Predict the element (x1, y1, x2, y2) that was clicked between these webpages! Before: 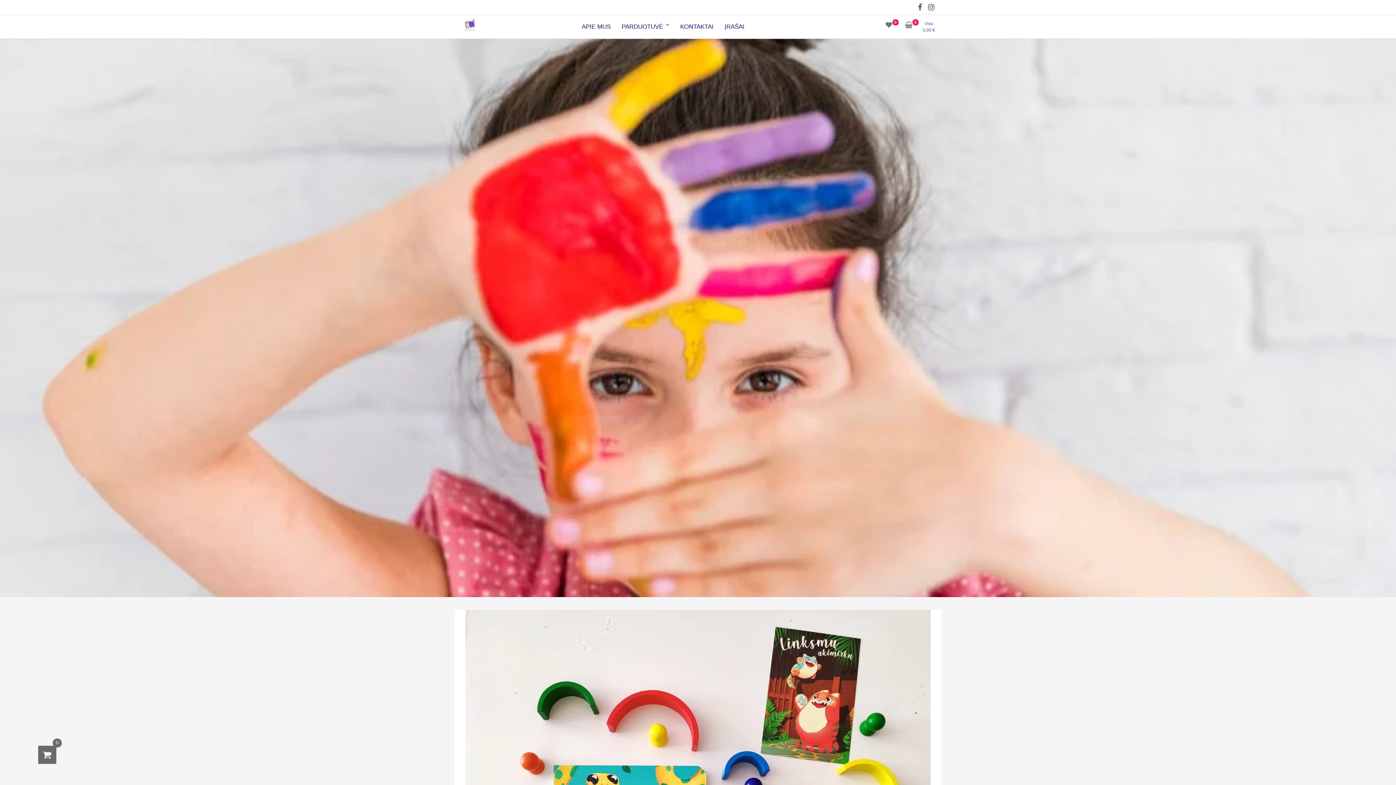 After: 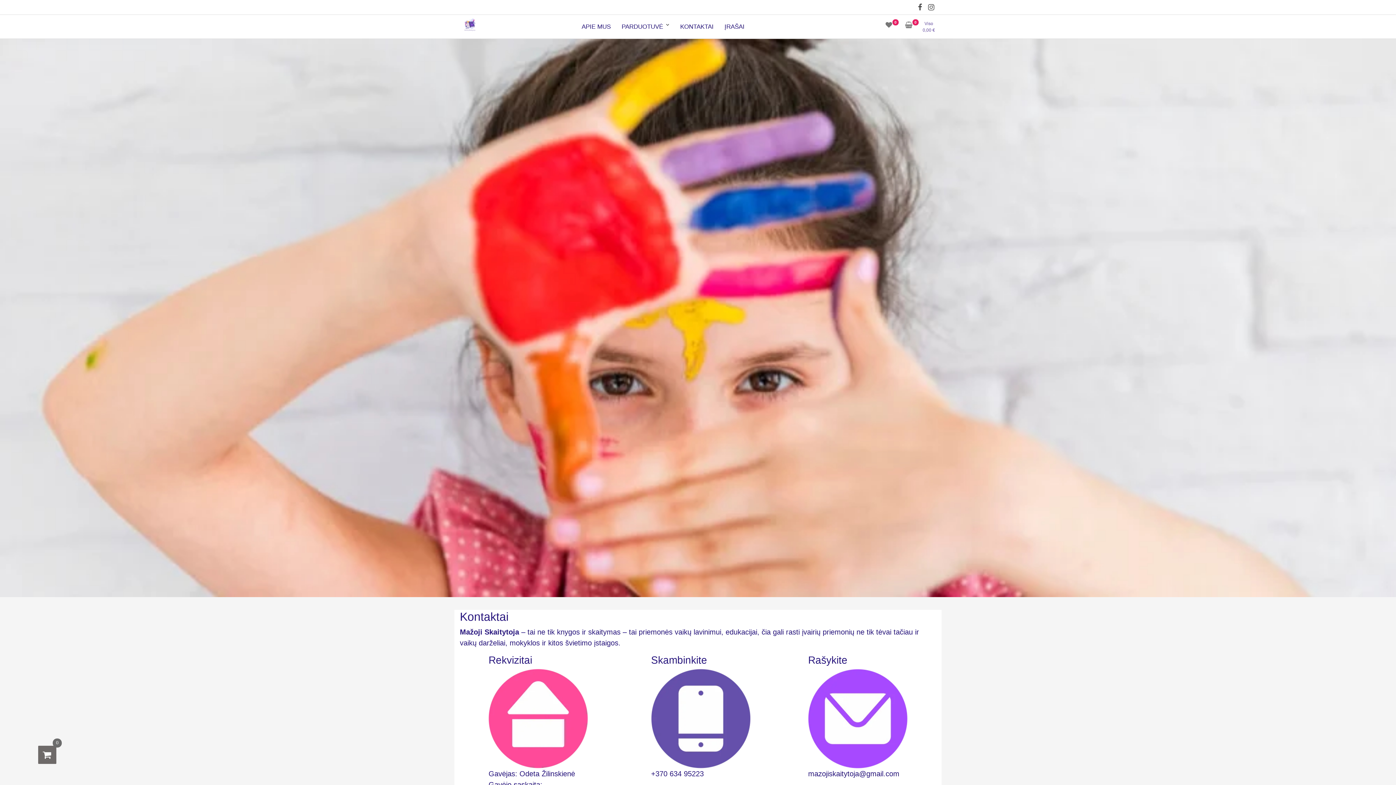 Action: bbox: (674, 16, 719, 36) label: KONTAKTAI